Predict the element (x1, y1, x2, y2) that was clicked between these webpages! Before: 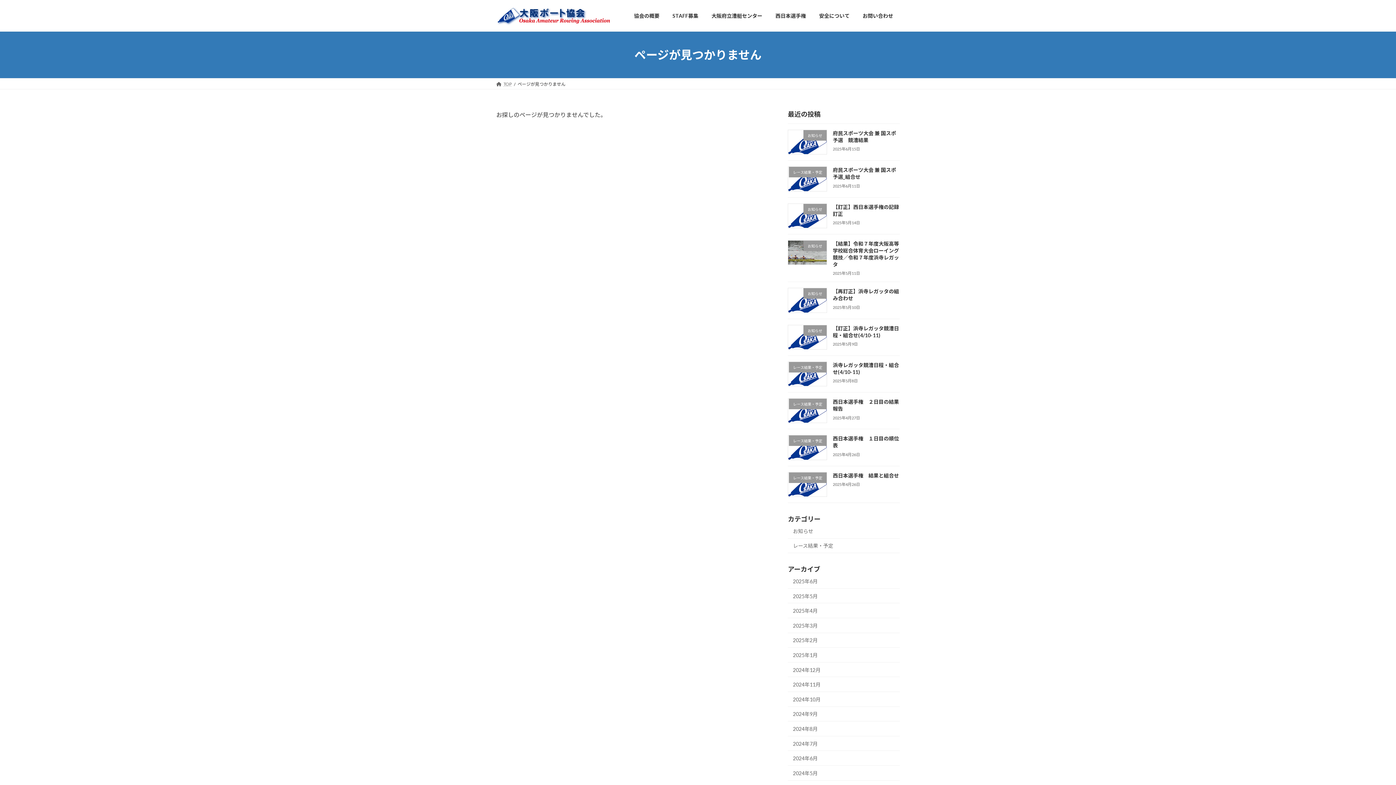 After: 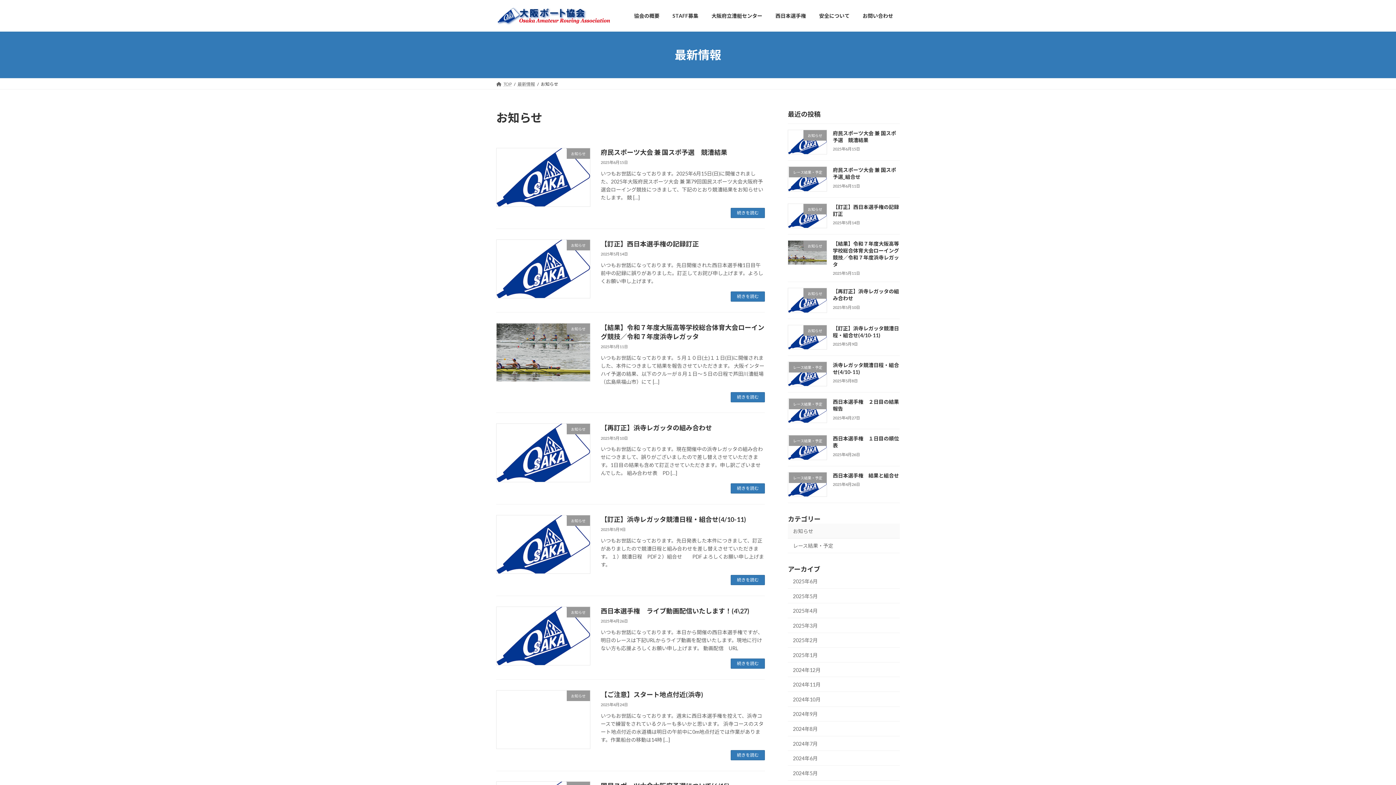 Action: label: お知らせ bbox: (788, 524, 900, 538)